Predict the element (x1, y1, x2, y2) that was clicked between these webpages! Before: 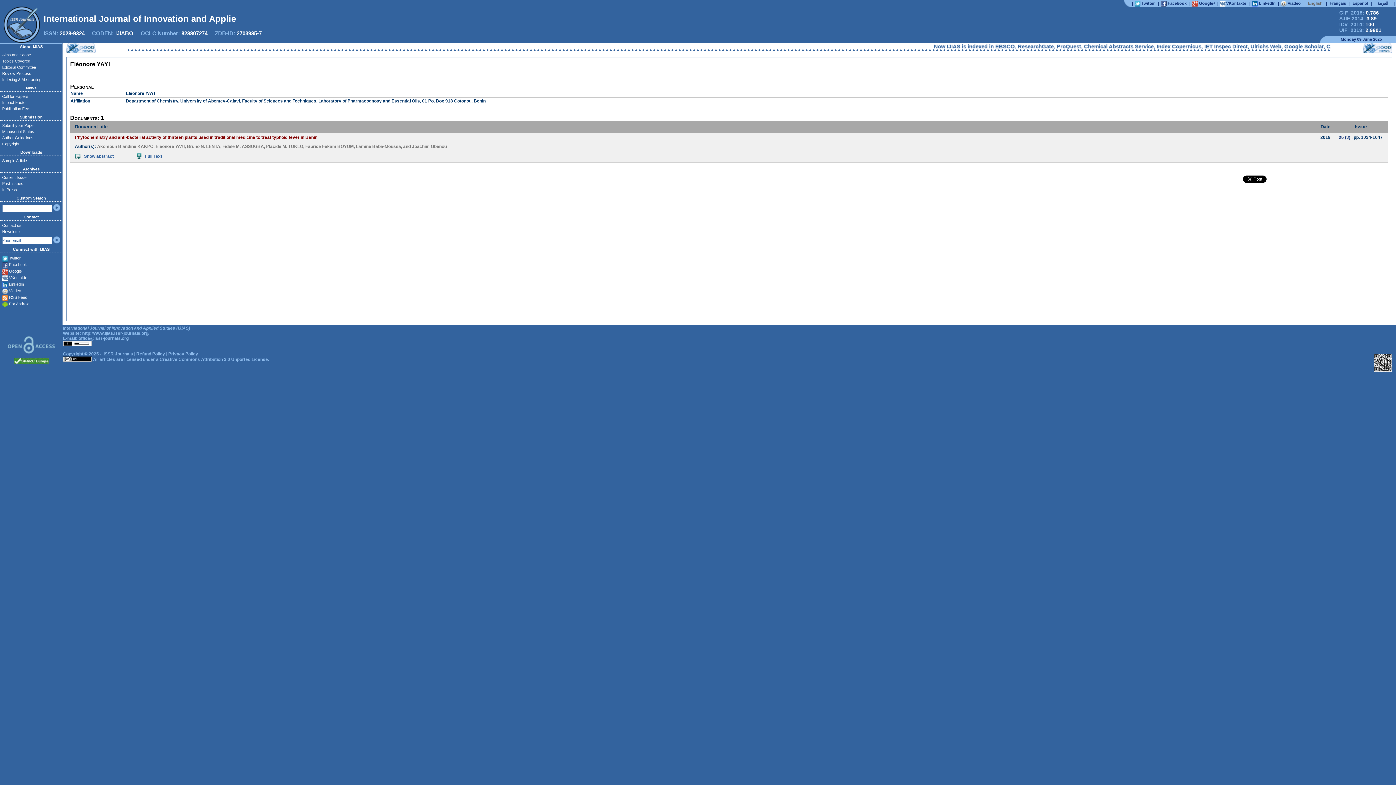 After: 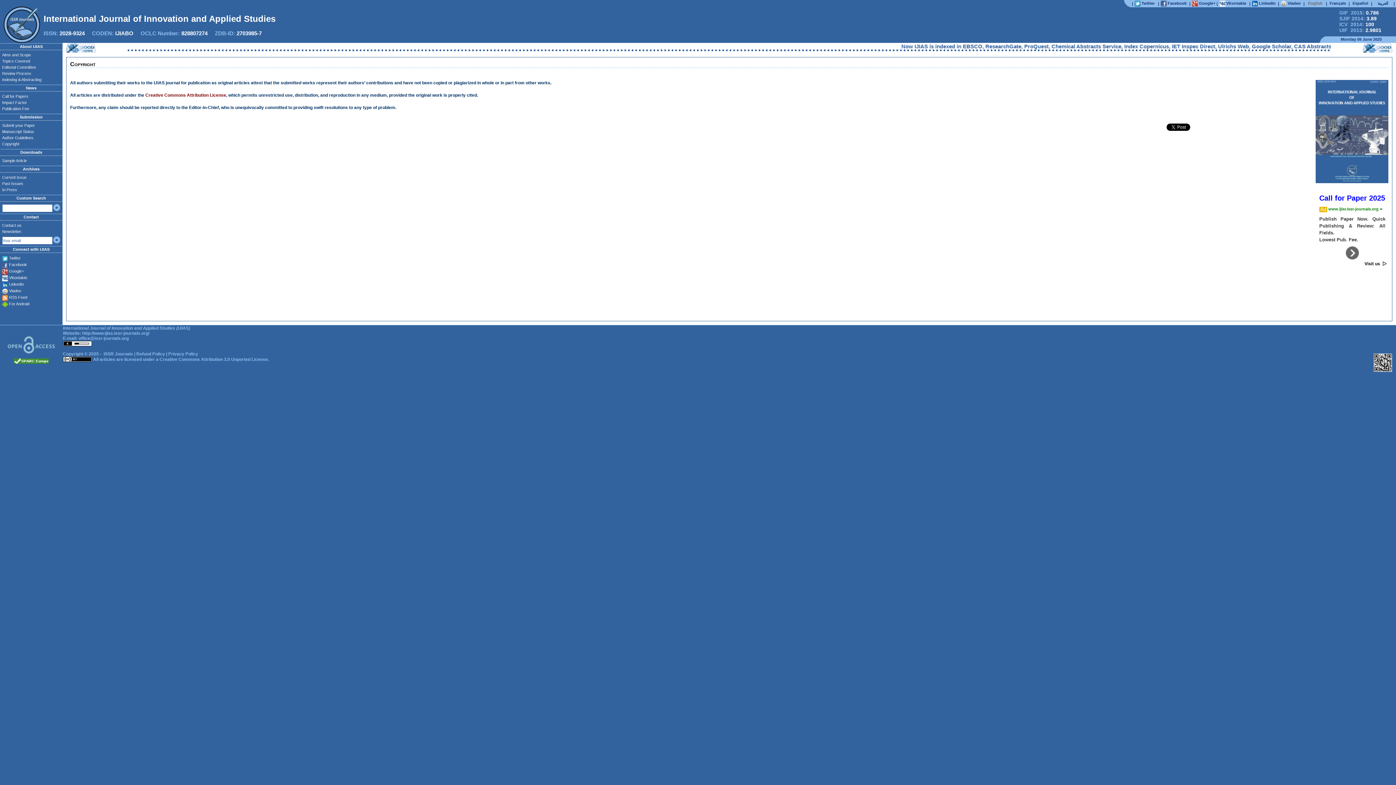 Action: bbox: (2, 141, 19, 146) label: Copyright